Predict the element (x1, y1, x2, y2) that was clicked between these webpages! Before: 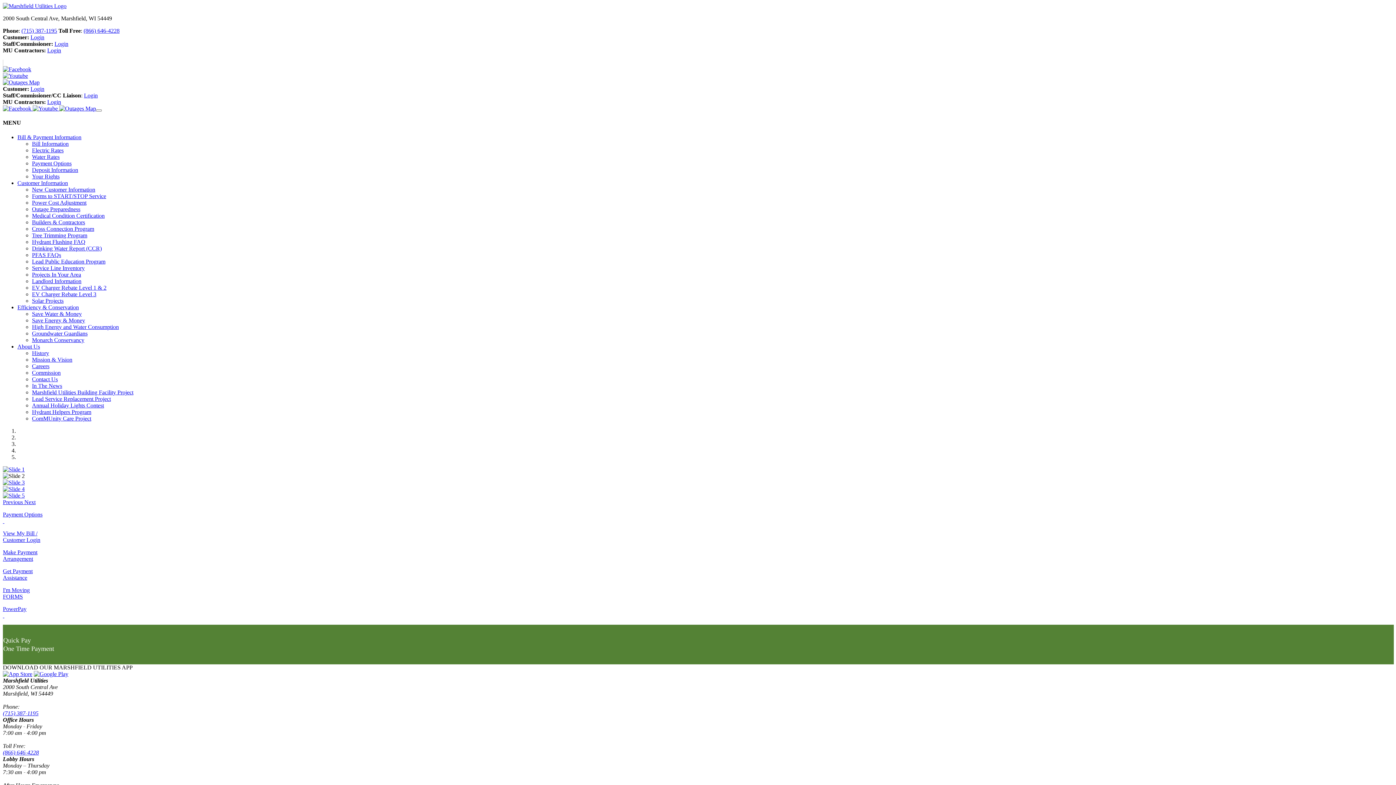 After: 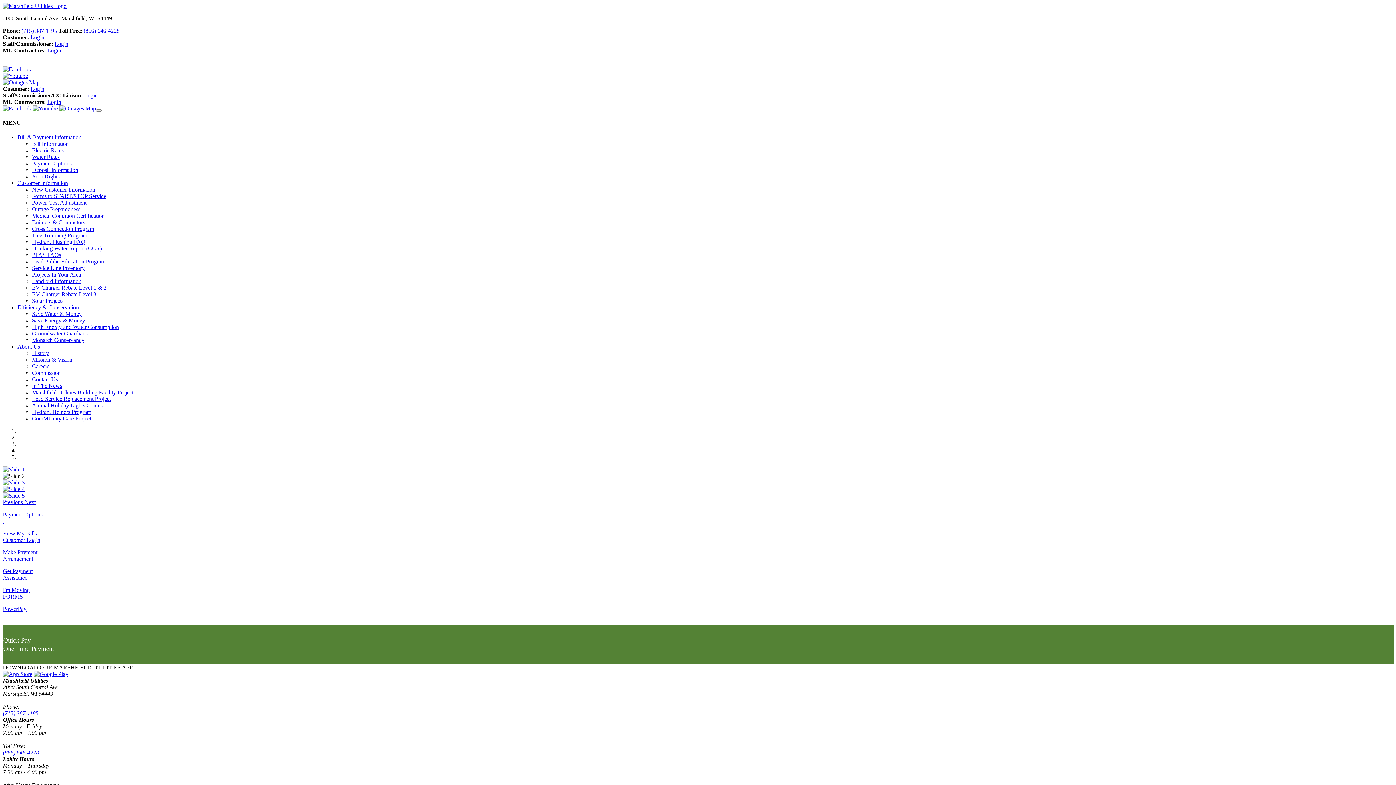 Action: bbox: (32, 206, 80, 212) label: Outage Preparedness